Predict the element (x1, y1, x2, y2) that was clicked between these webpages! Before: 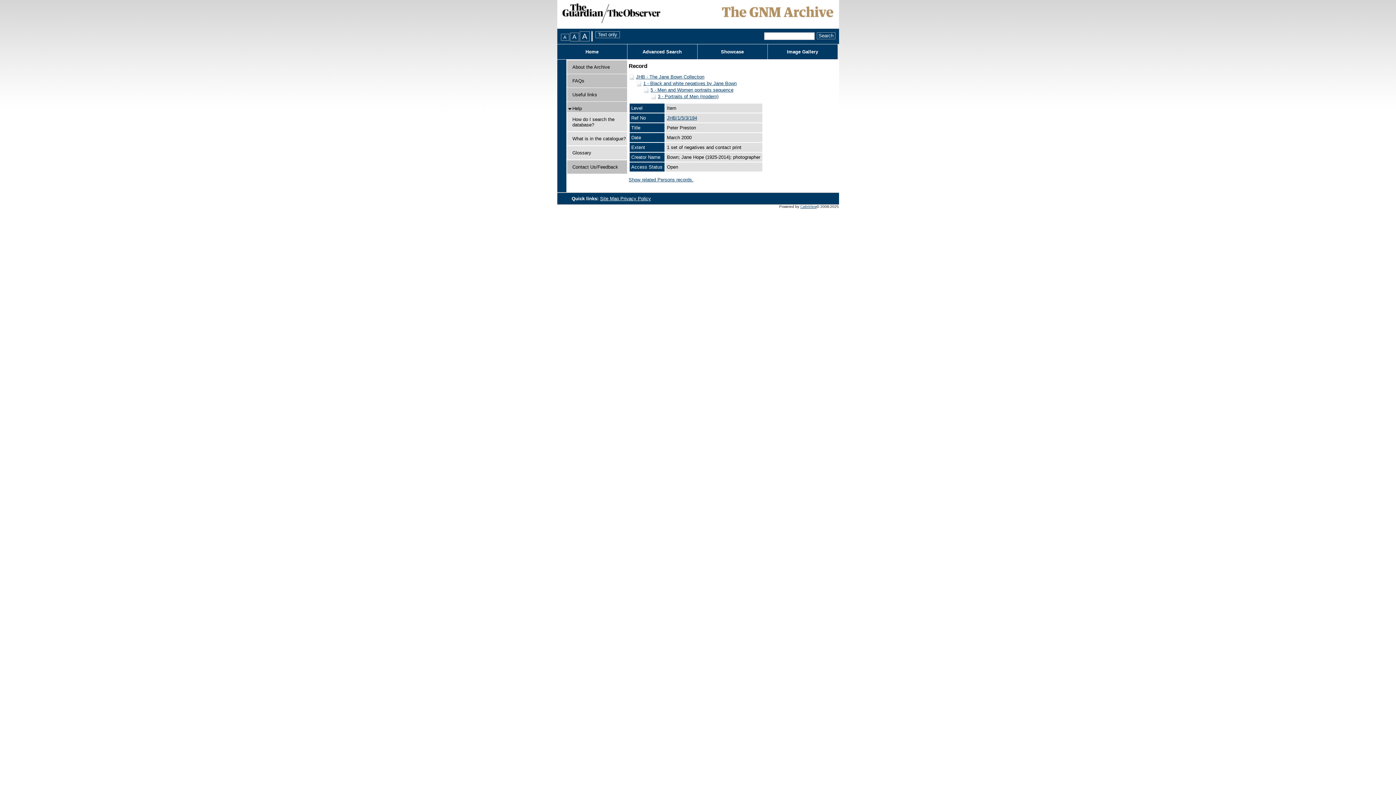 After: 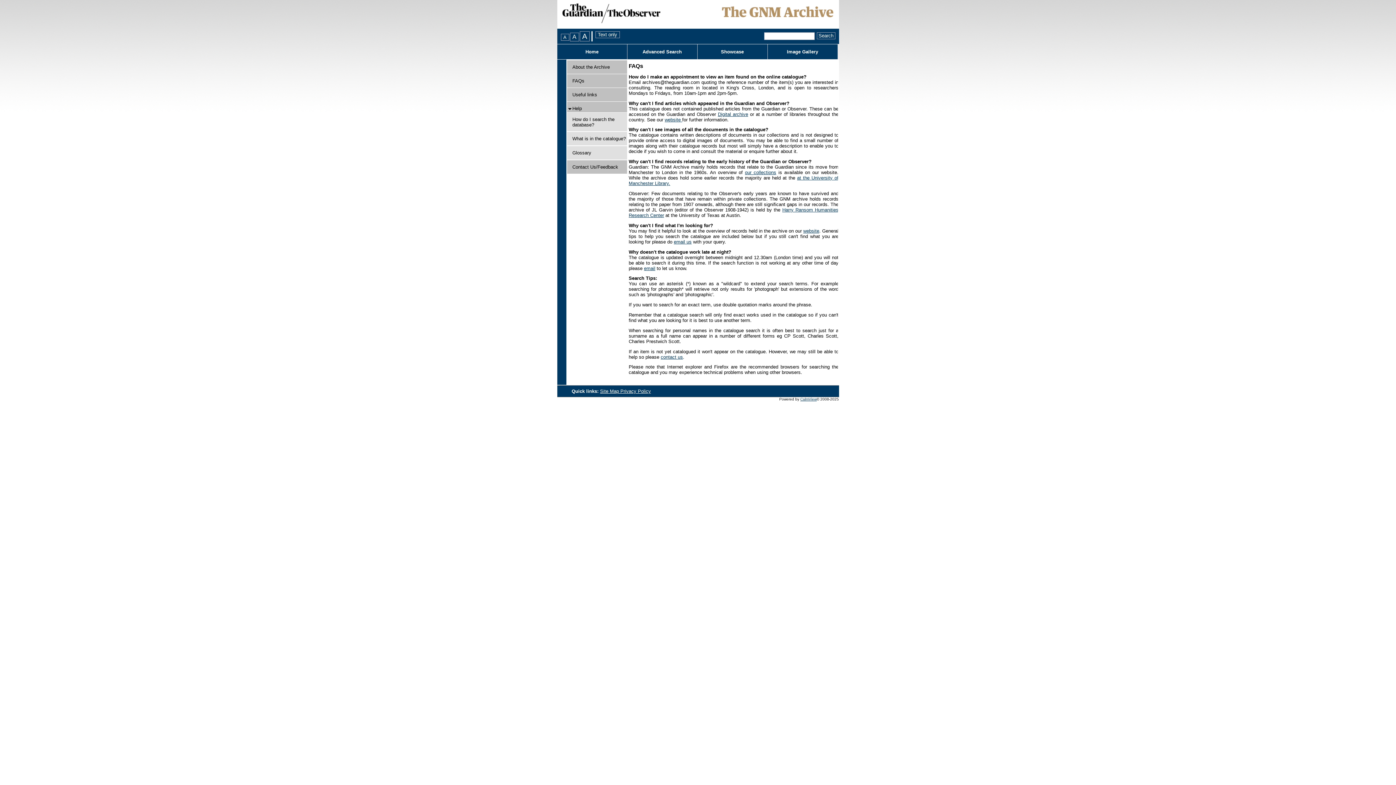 Action: bbox: (572, 78, 584, 83) label: FAQs